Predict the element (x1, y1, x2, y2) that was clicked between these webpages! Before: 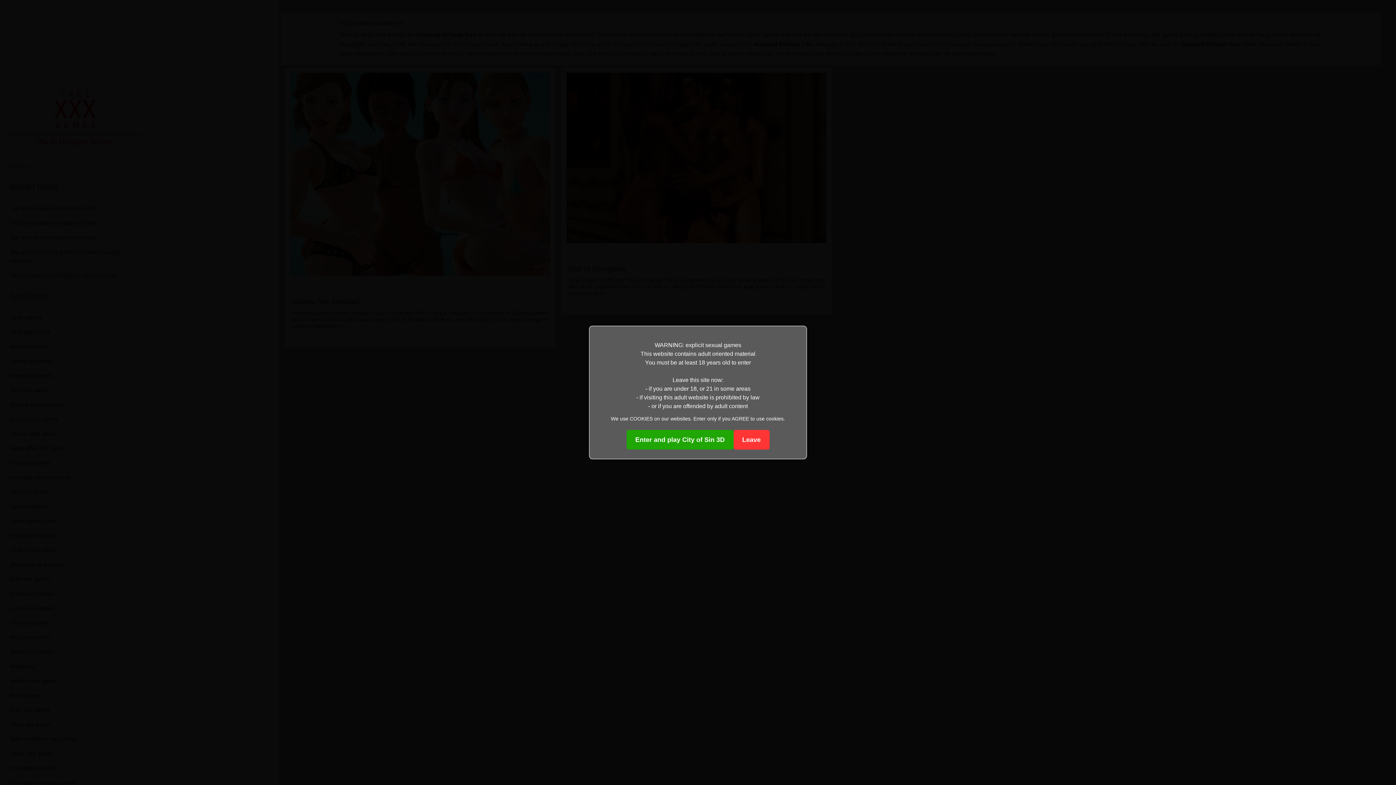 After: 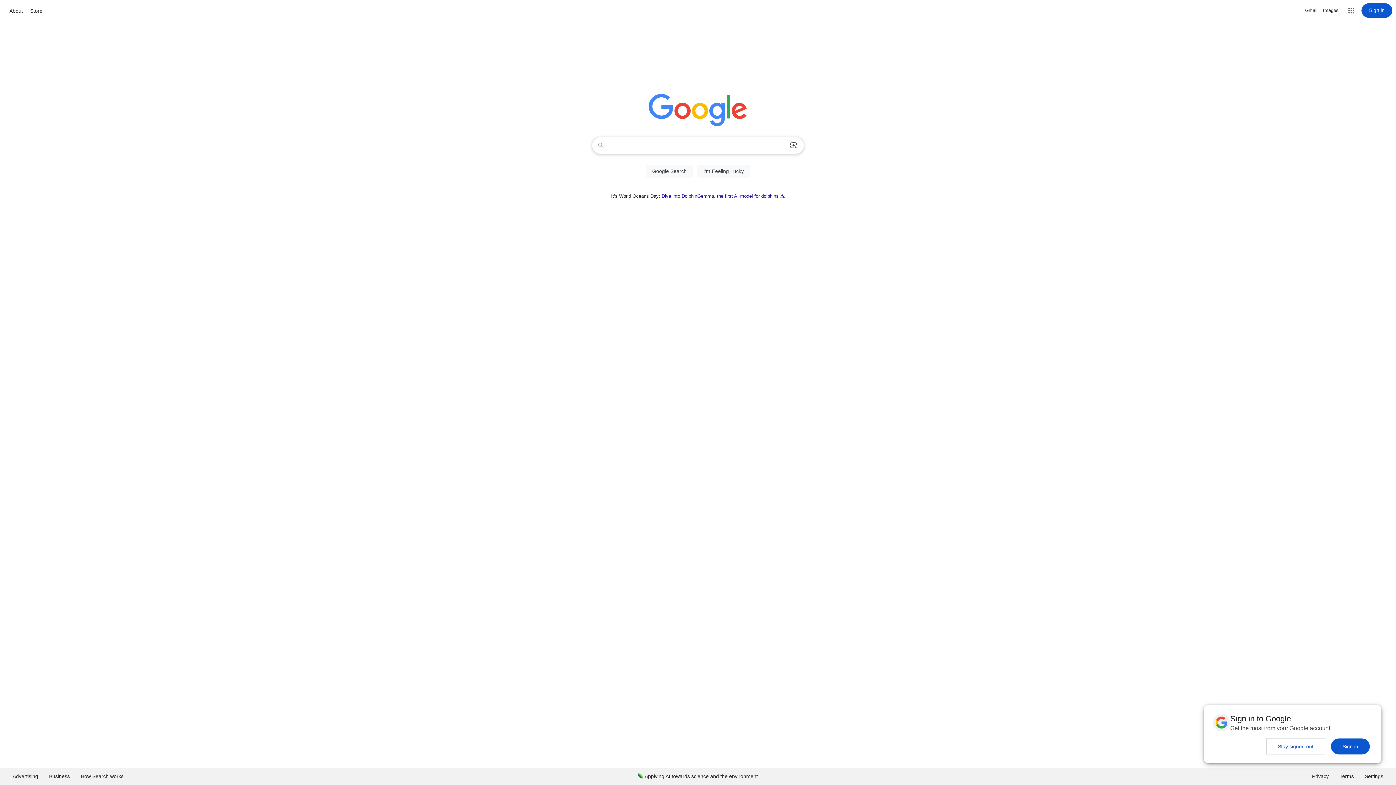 Action: bbox: (733, 430, 769, 449) label: Leave